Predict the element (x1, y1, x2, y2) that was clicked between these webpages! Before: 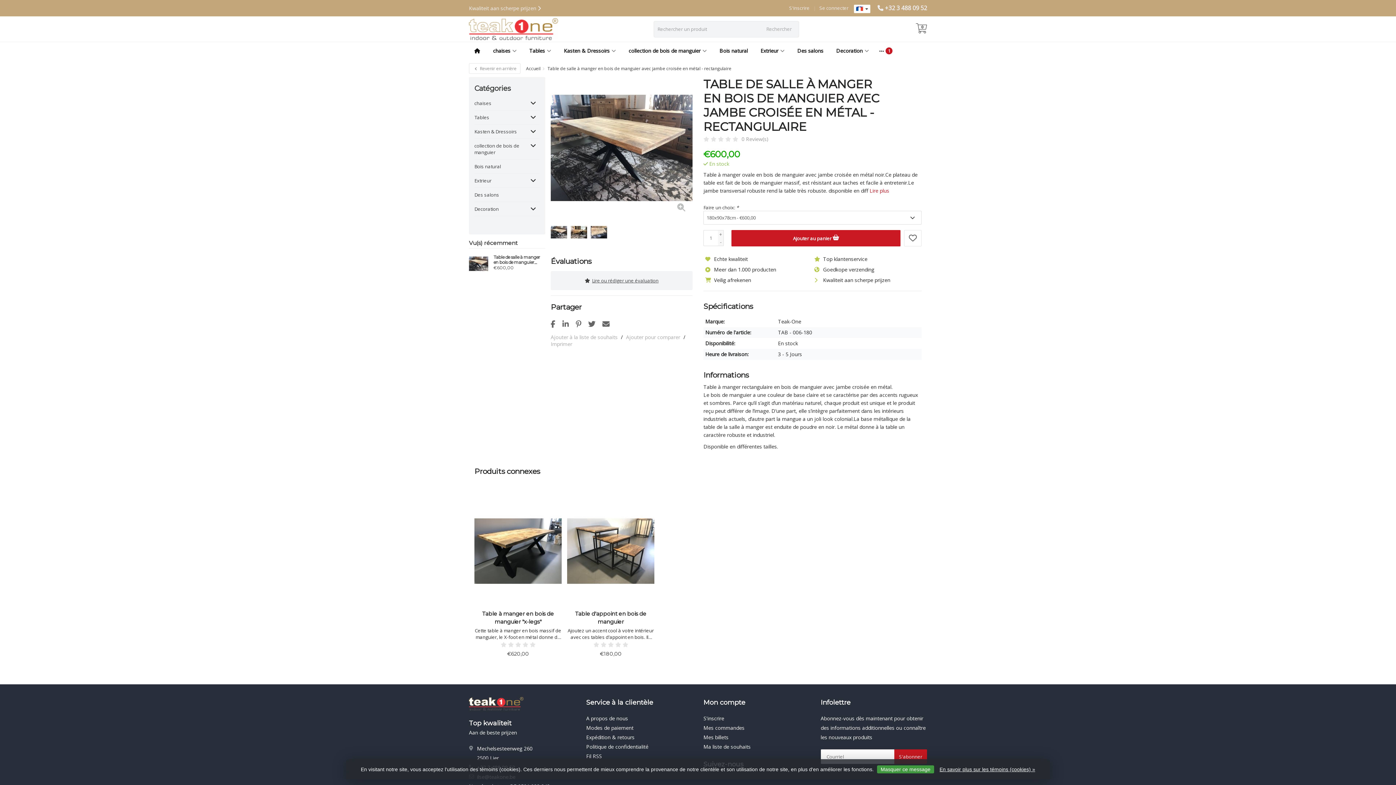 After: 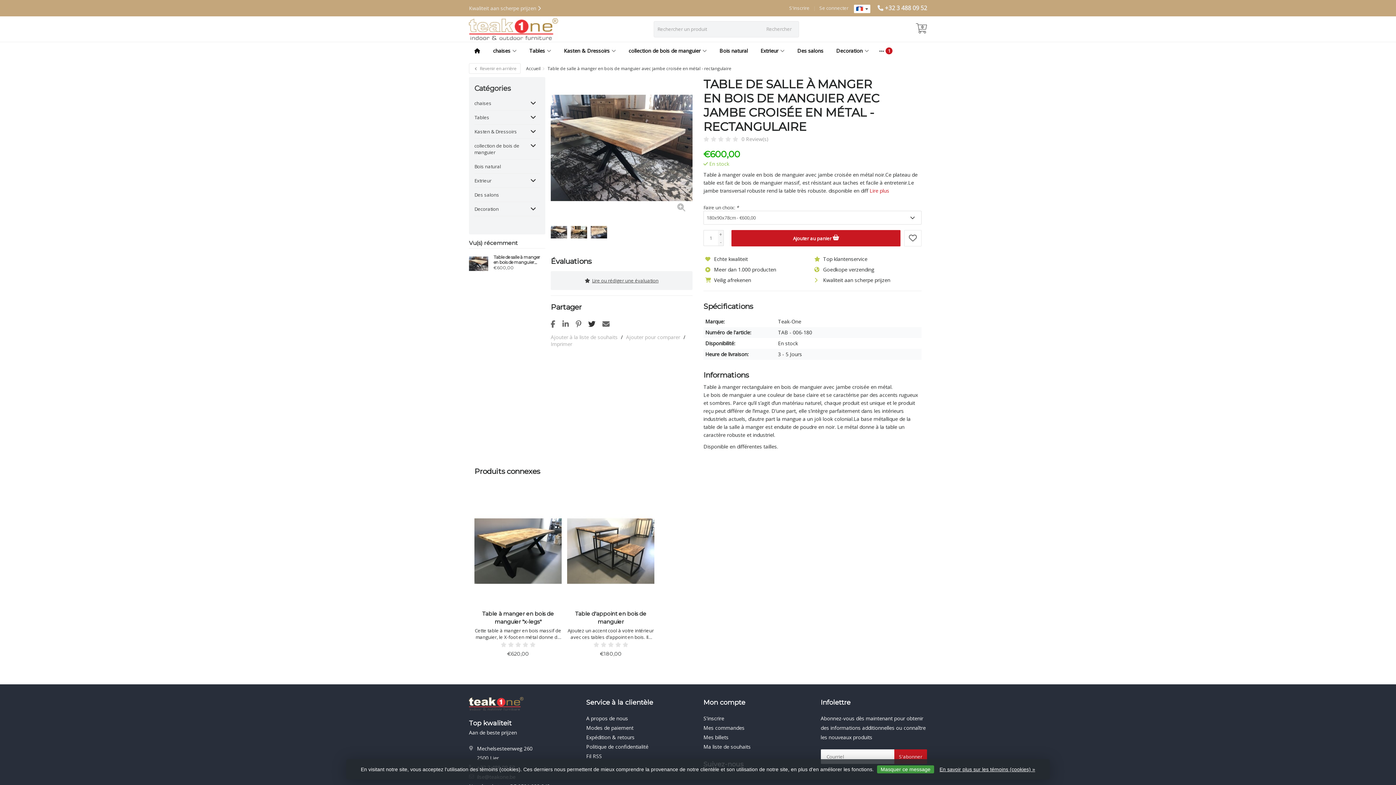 Action: bbox: (588, 321, 601, 328)